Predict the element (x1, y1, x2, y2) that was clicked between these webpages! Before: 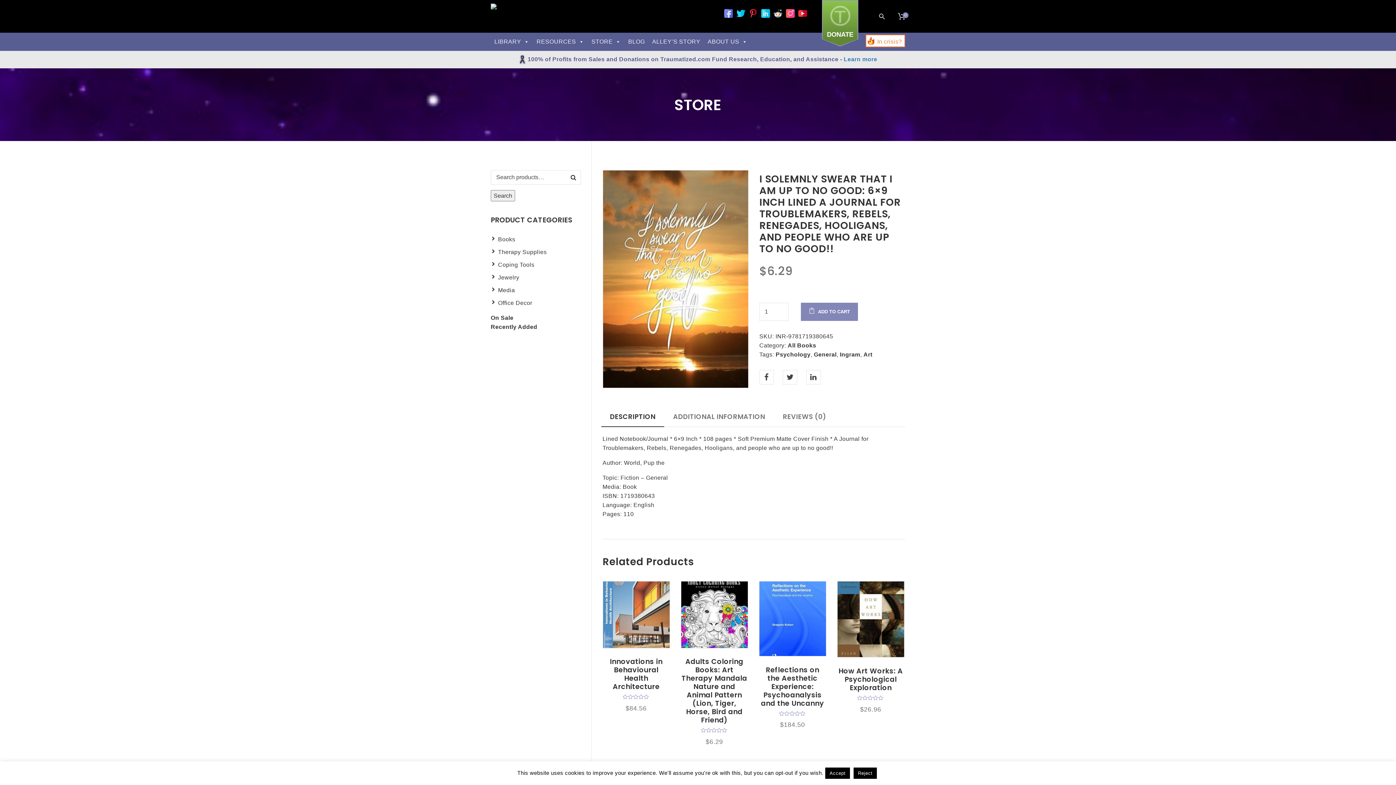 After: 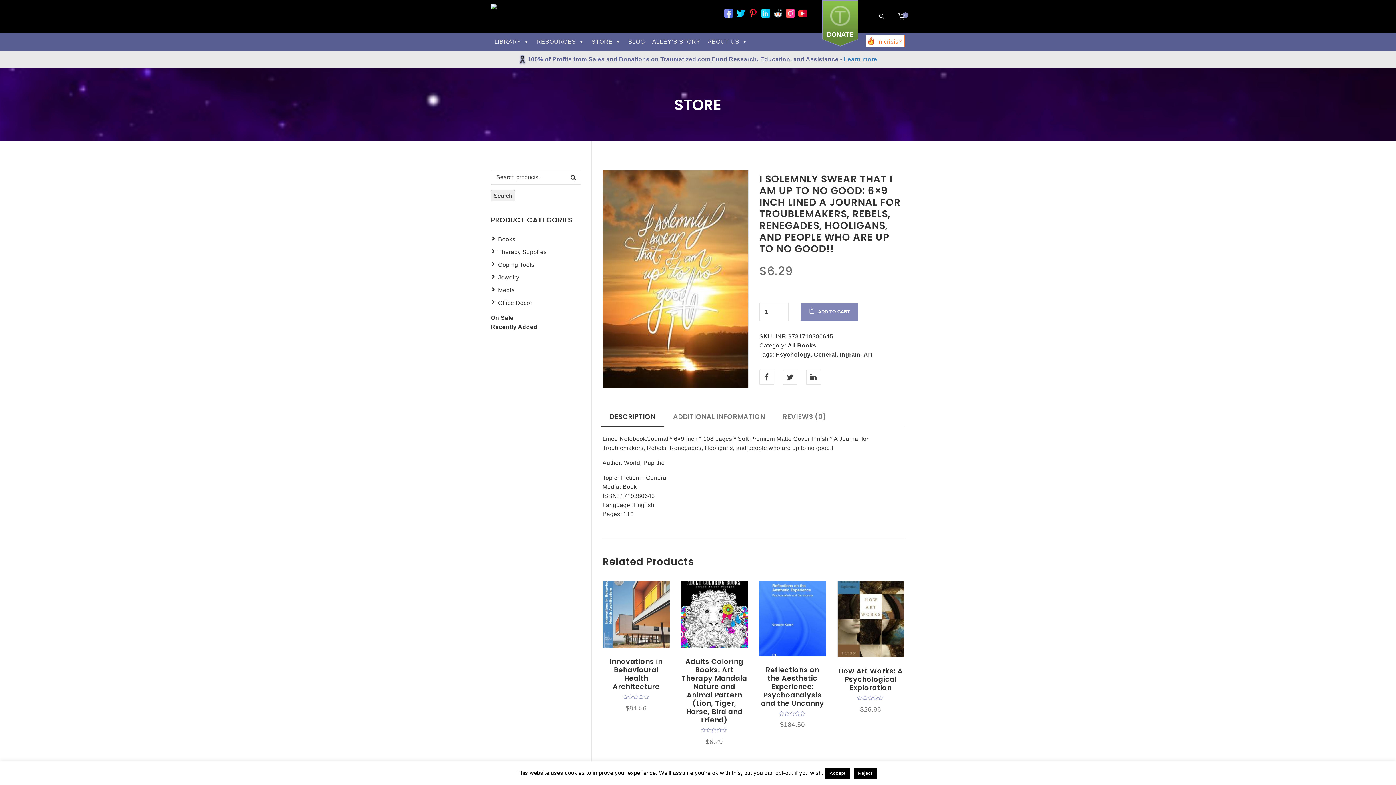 Action: bbox: (796, 0, 809, 32)